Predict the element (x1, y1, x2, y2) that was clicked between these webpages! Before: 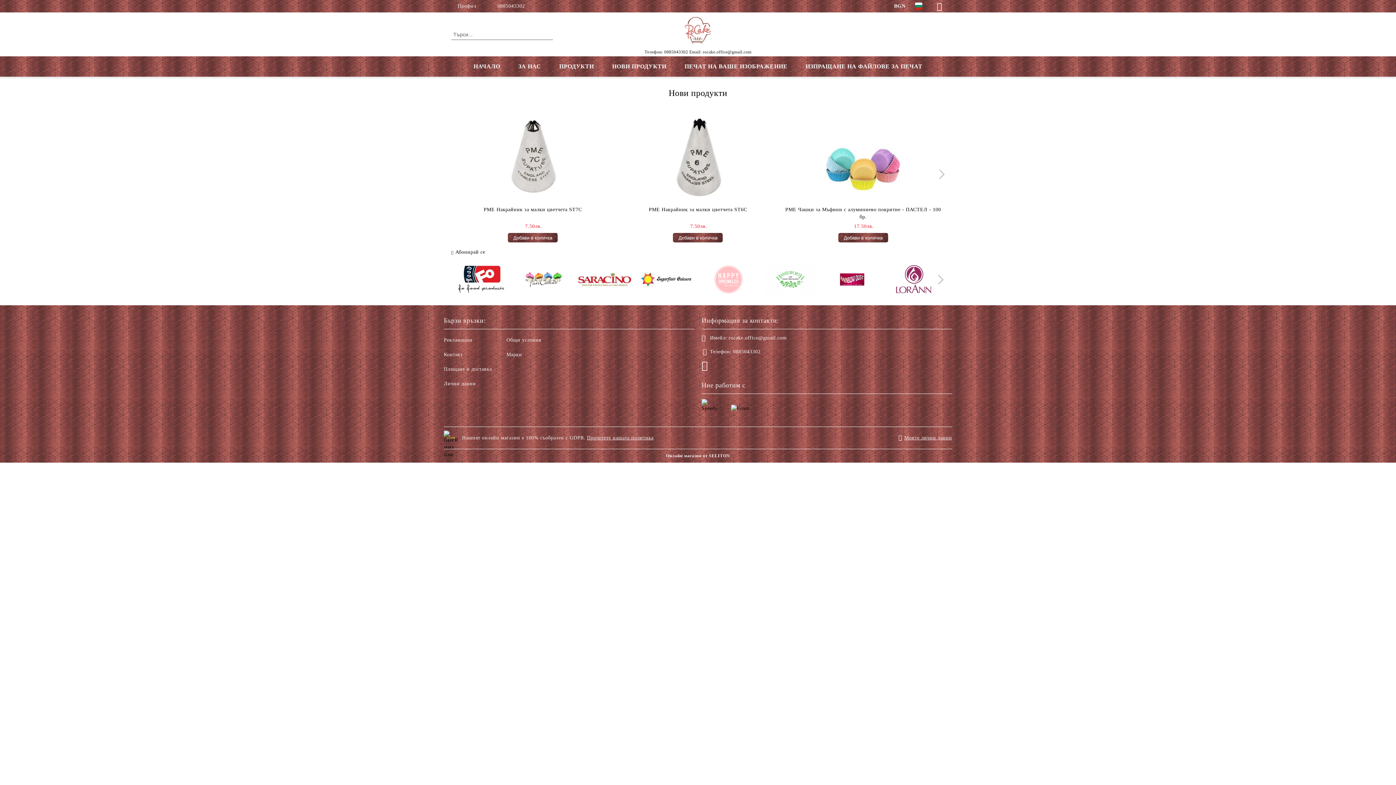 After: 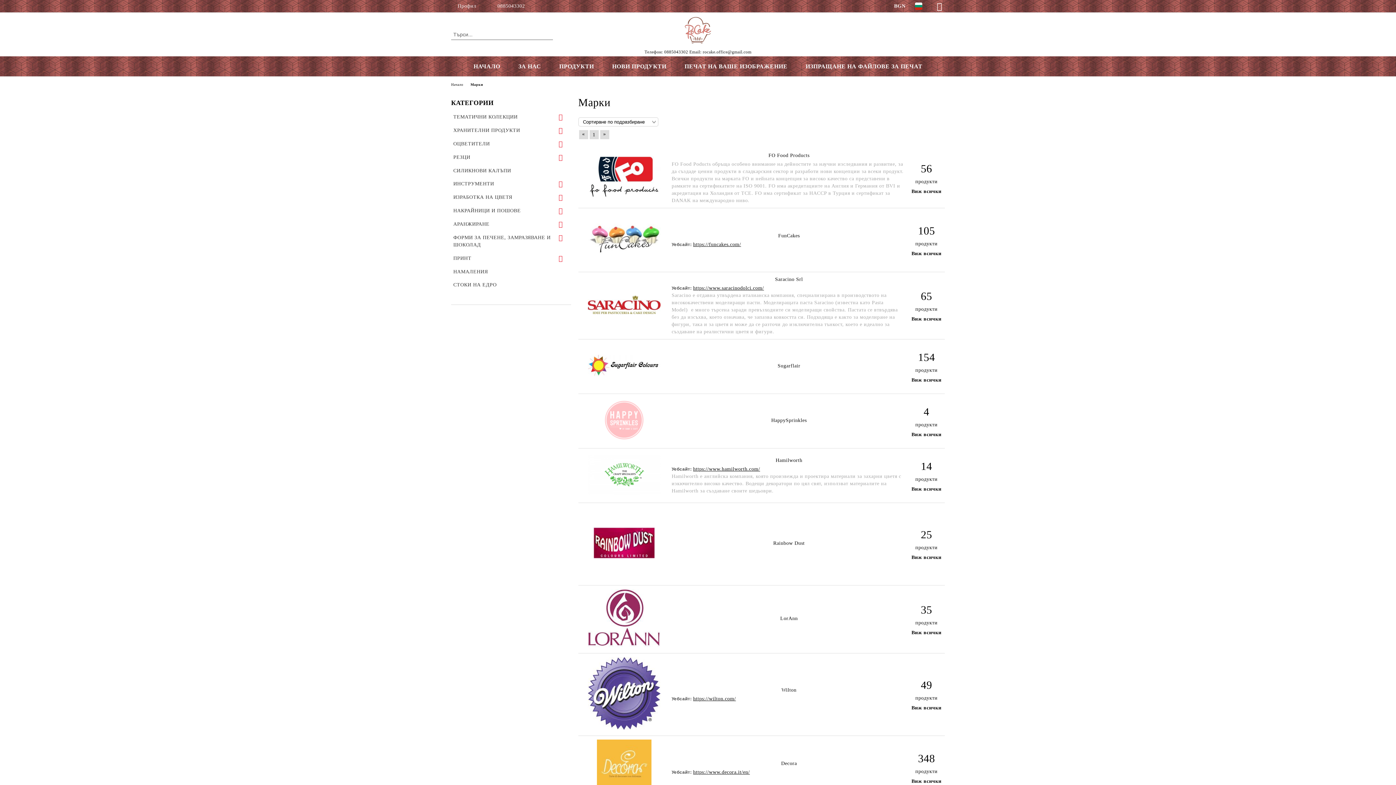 Action: bbox: (506, 352, 522, 357) label: Марки